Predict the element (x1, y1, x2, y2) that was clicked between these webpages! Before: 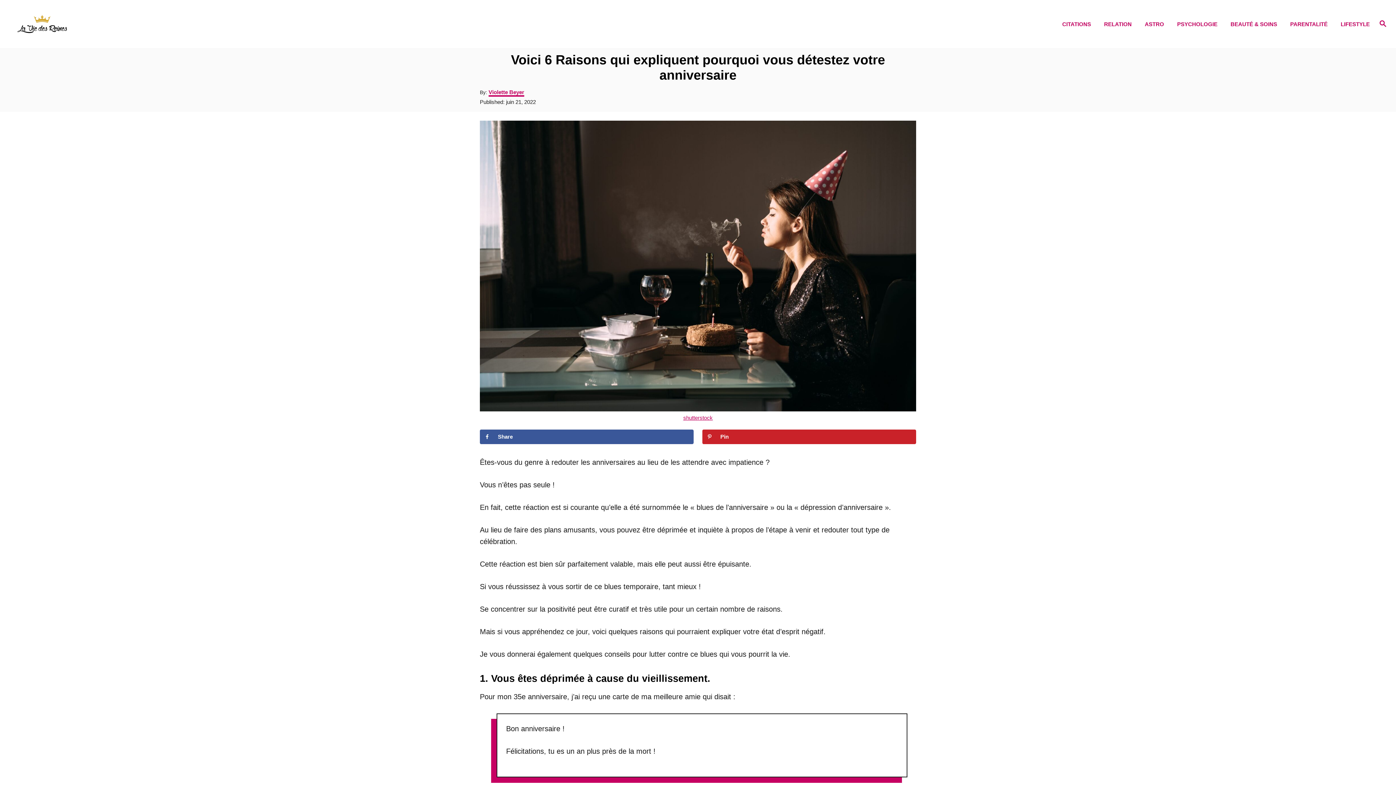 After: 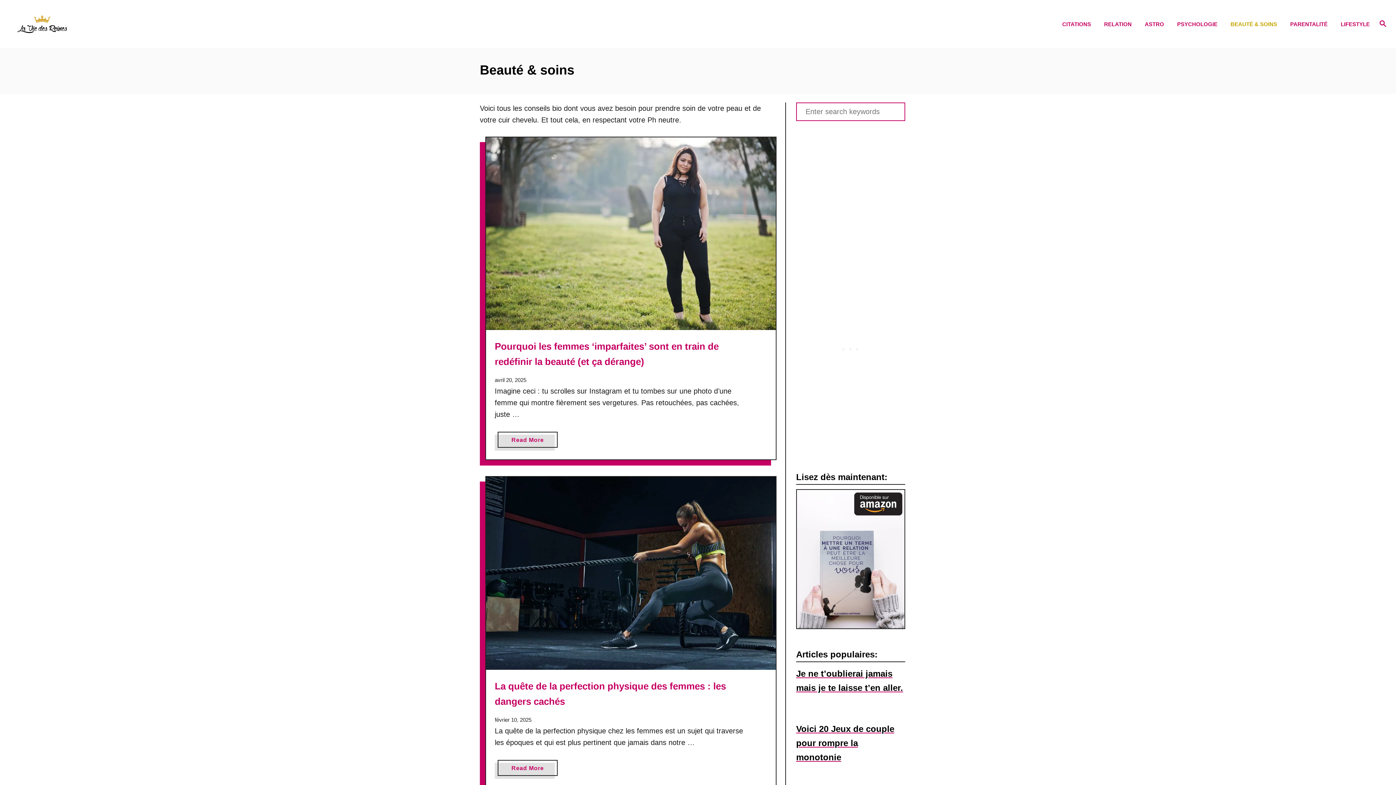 Action: label: BEAUTÉ & SOINS bbox: (1226, 14, 1286, 33)